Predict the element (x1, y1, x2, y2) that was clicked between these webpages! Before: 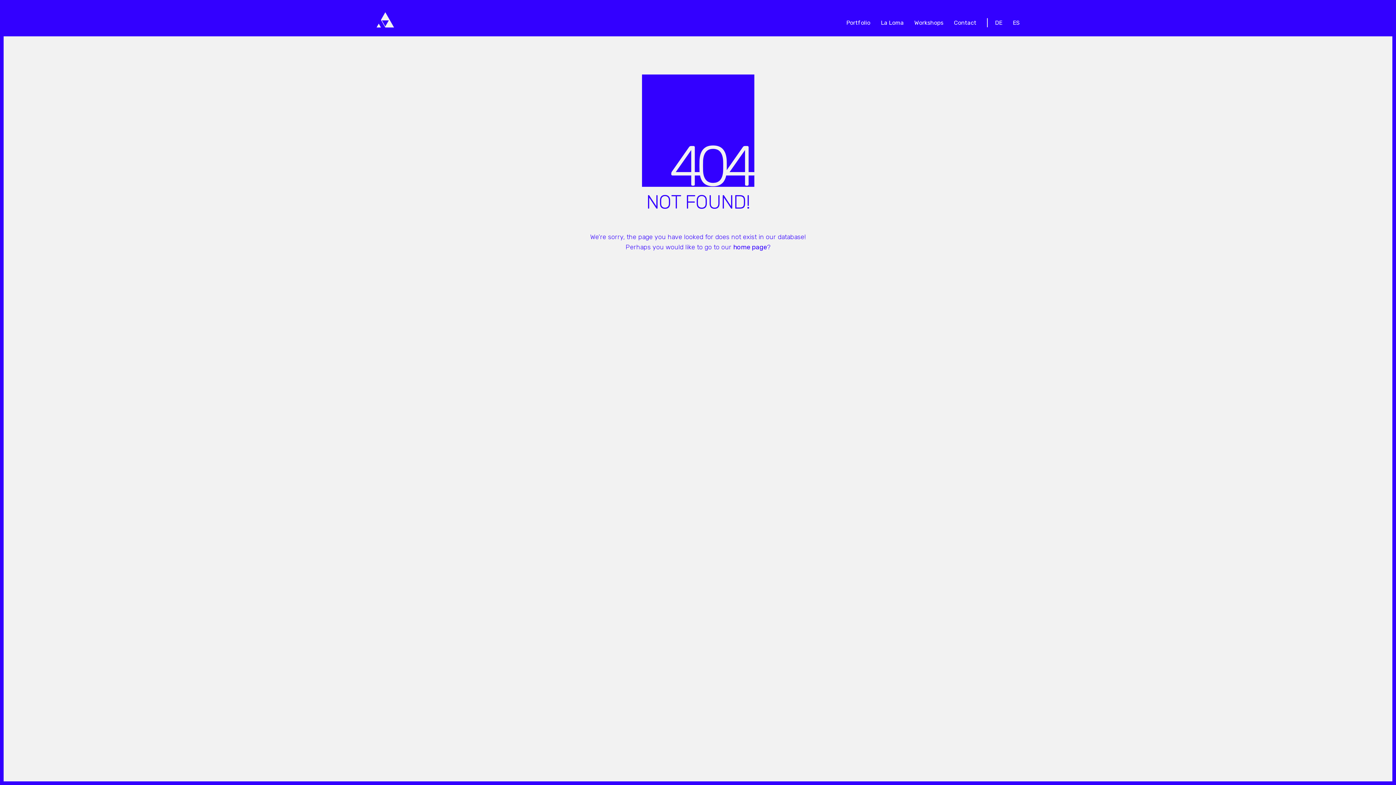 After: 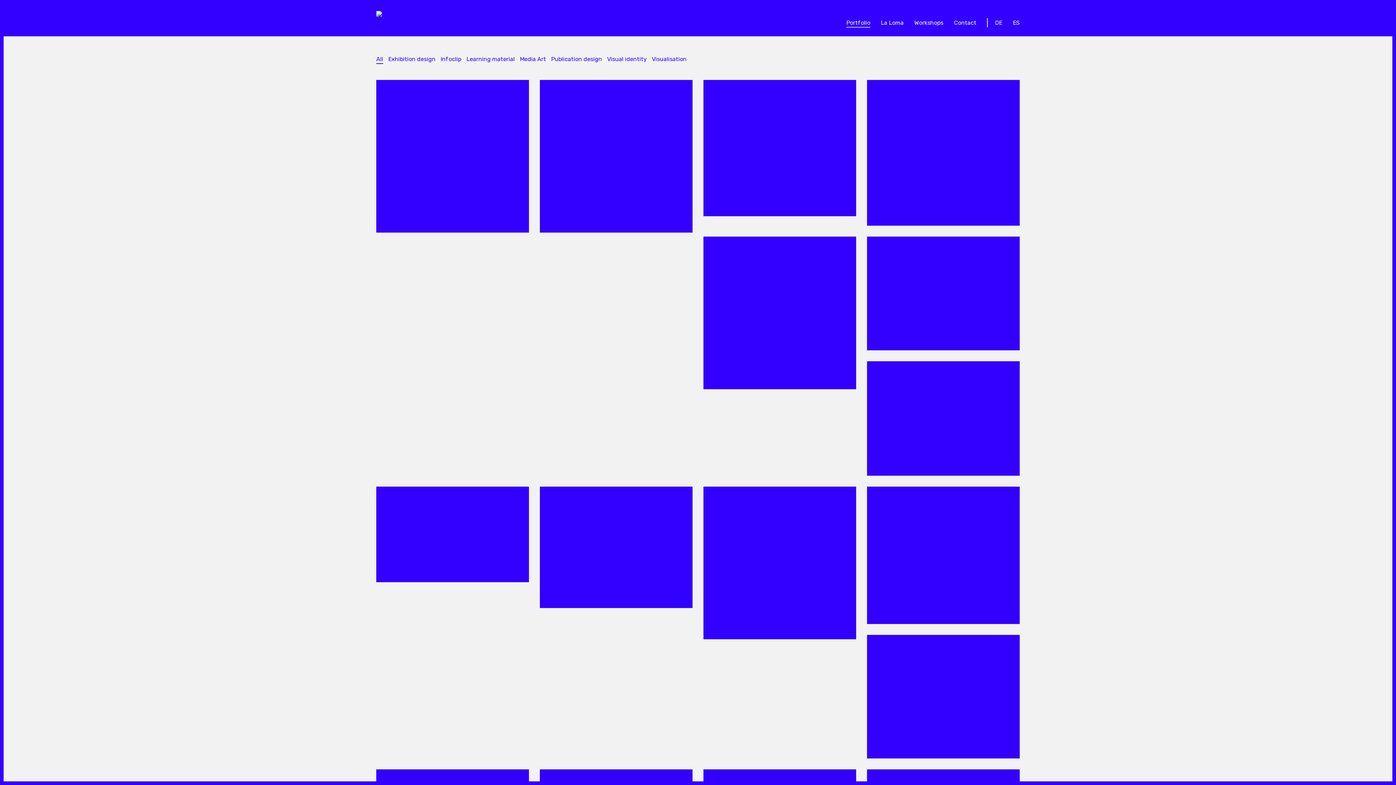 Action: label: Portfolio bbox: (846, 18, 870, 27)